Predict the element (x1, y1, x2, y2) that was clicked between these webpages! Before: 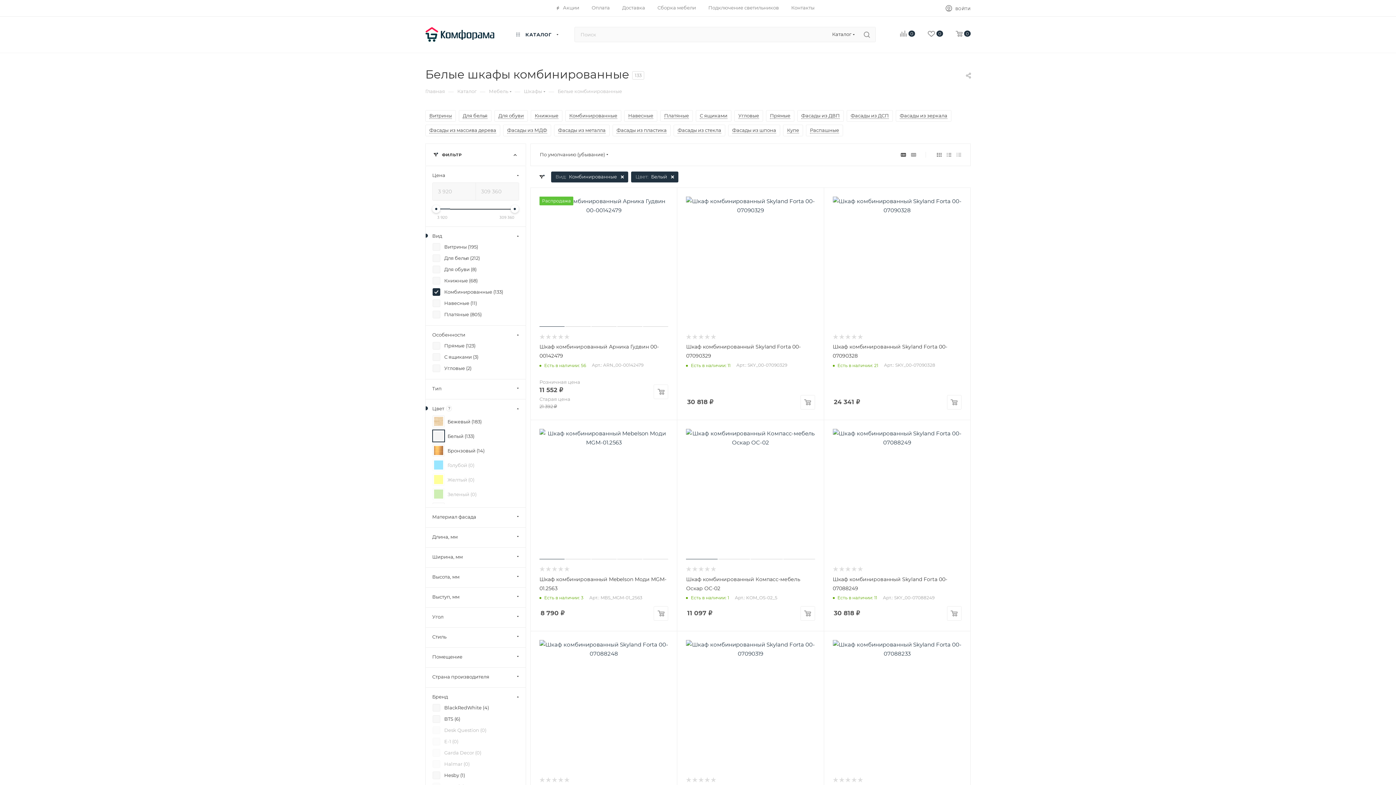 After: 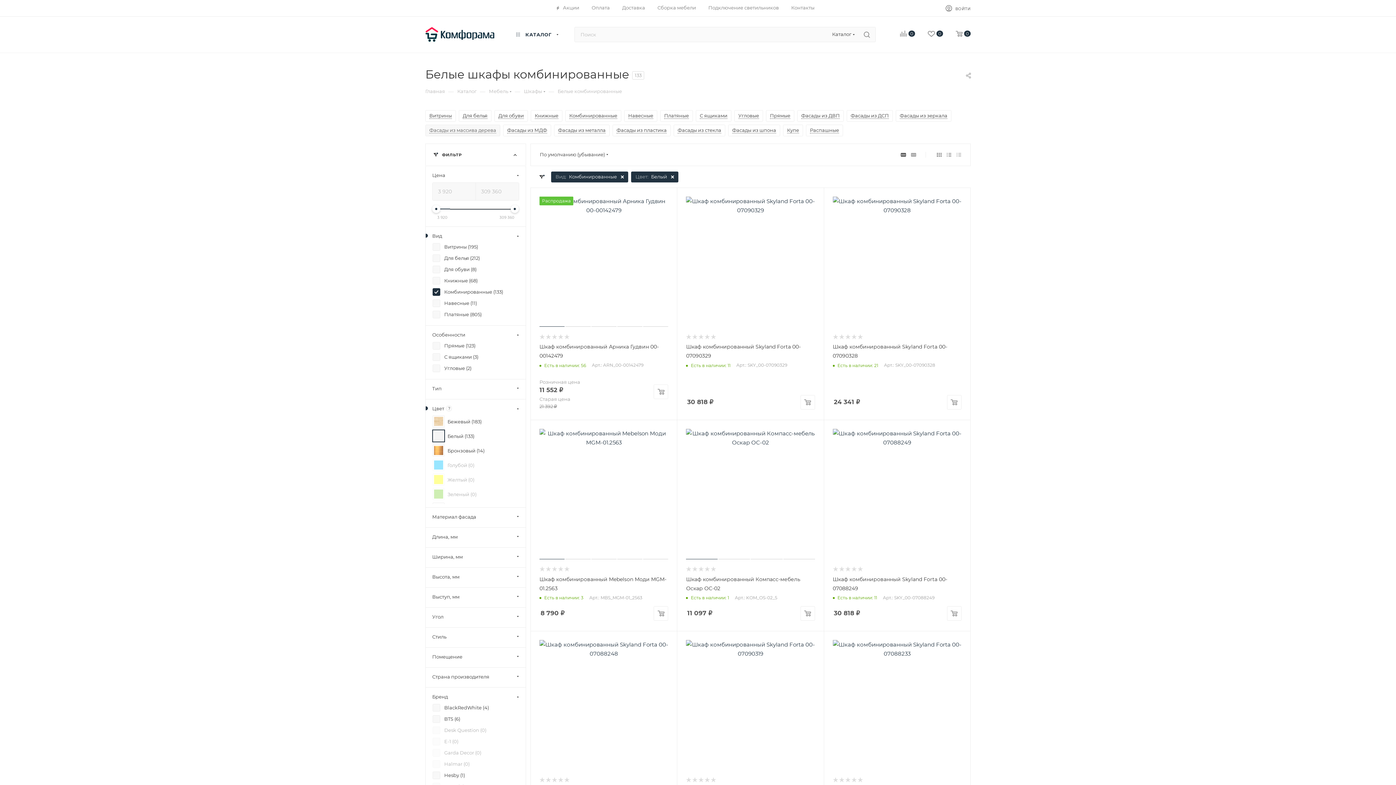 Action: bbox: (425, 124, 500, 136) label: Фасады из массива дерева